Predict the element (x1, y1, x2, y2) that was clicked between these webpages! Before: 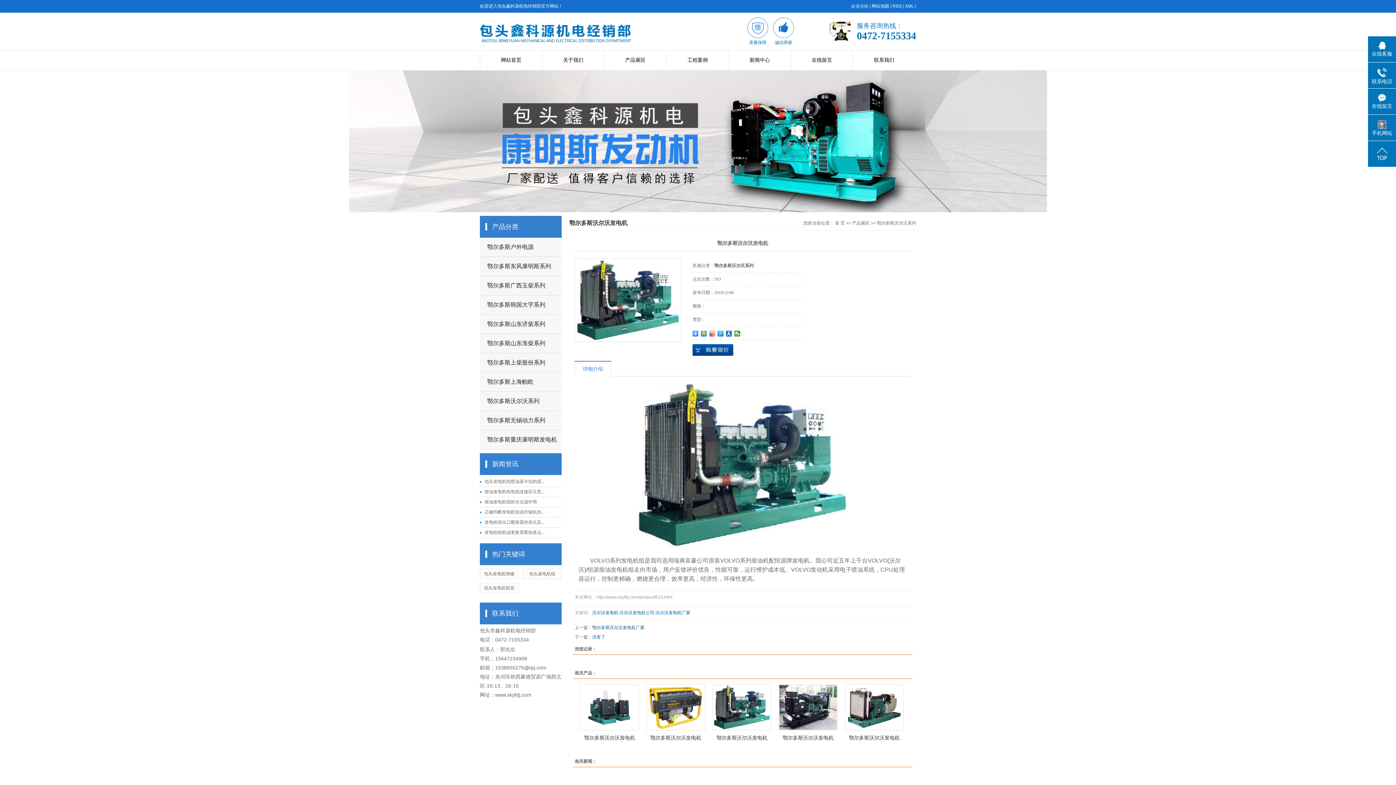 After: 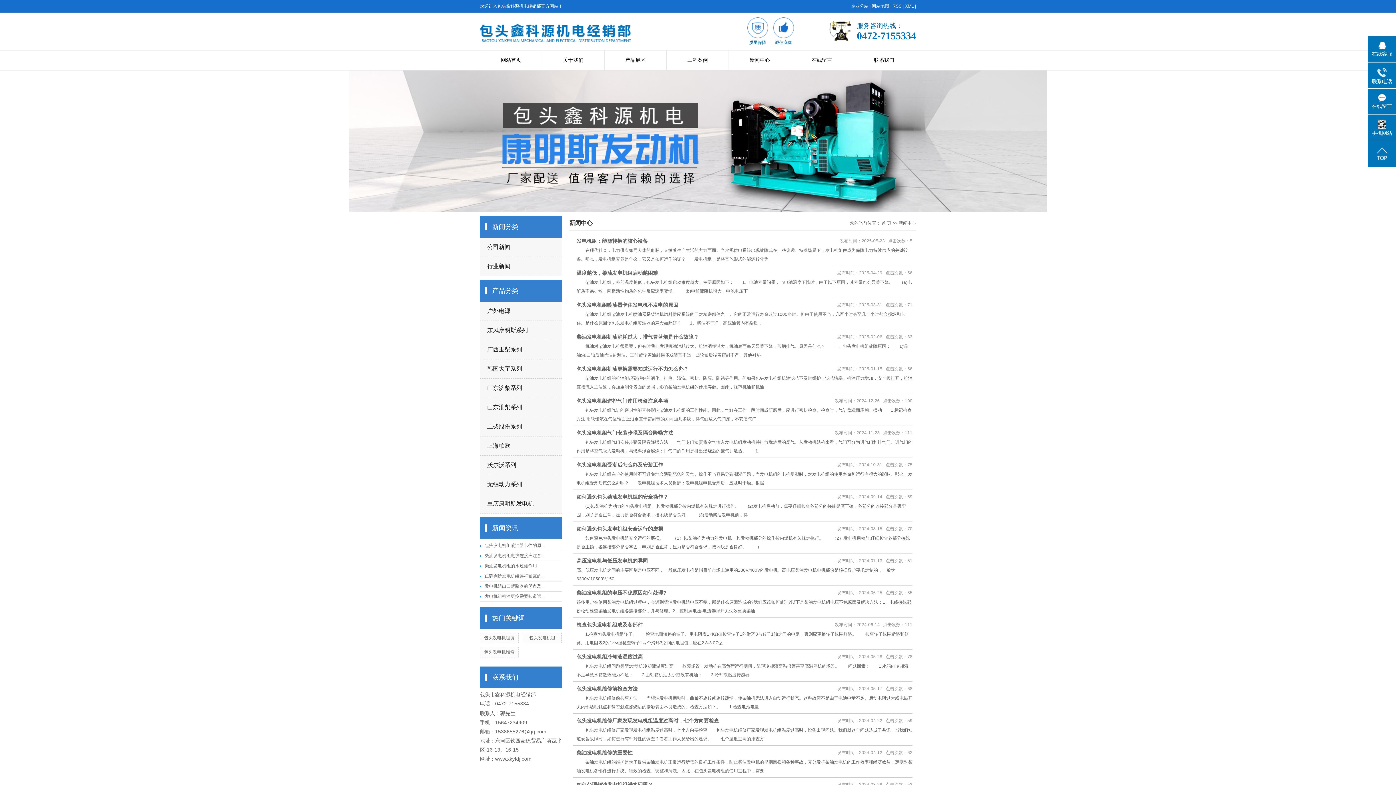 Action: bbox: (729, 50, 790, 69) label: 新闻中心